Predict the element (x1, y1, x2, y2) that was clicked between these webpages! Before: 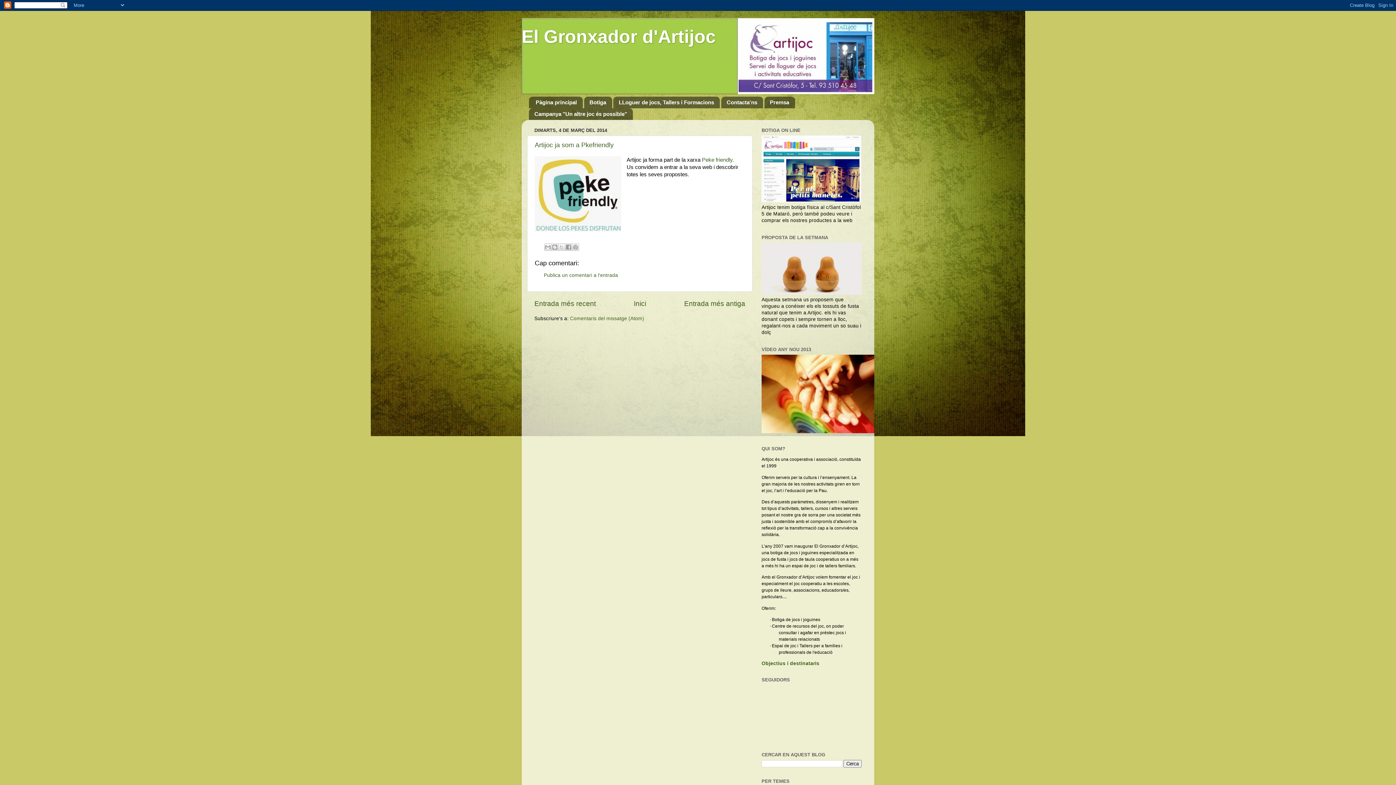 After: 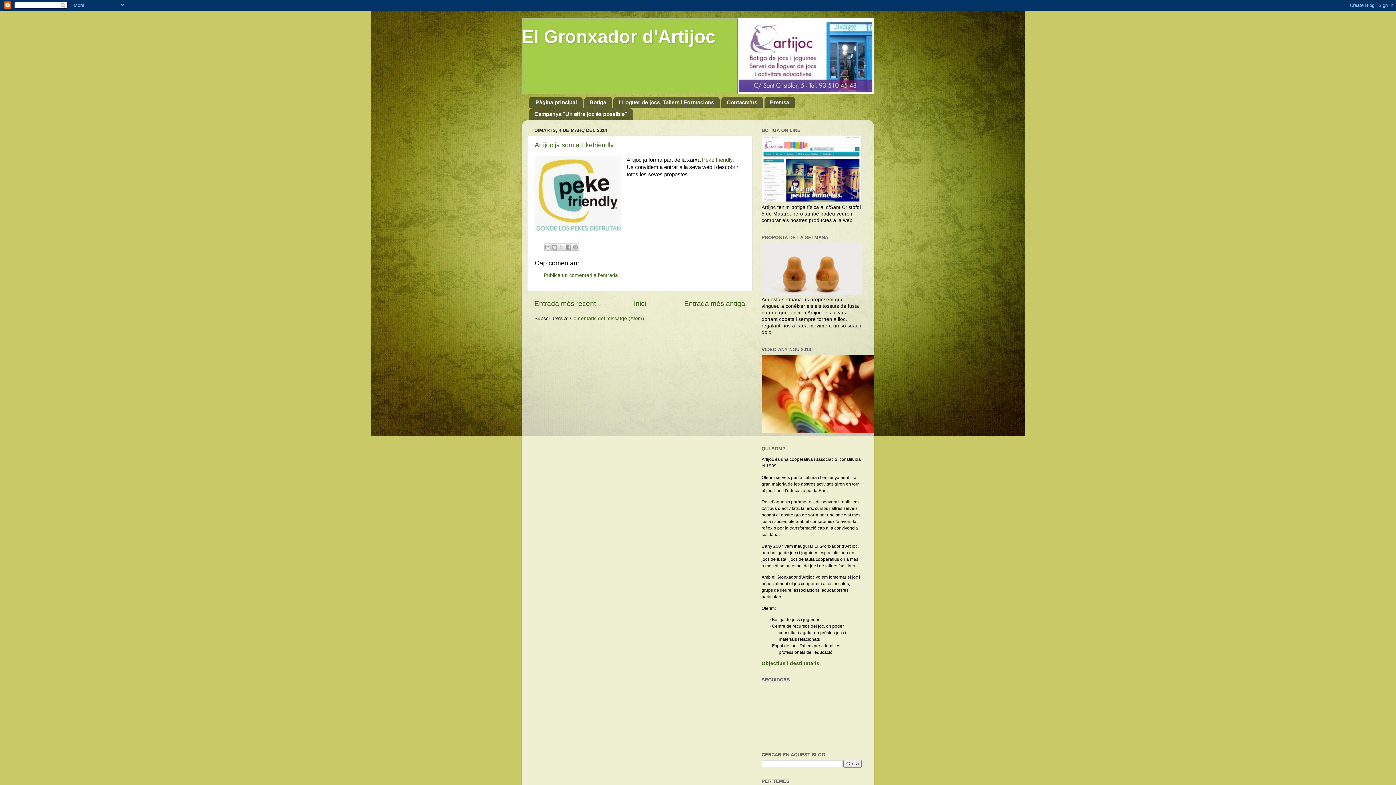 Action: label: Artijoc ja som a Pkefriendly bbox: (534, 141, 613, 148)